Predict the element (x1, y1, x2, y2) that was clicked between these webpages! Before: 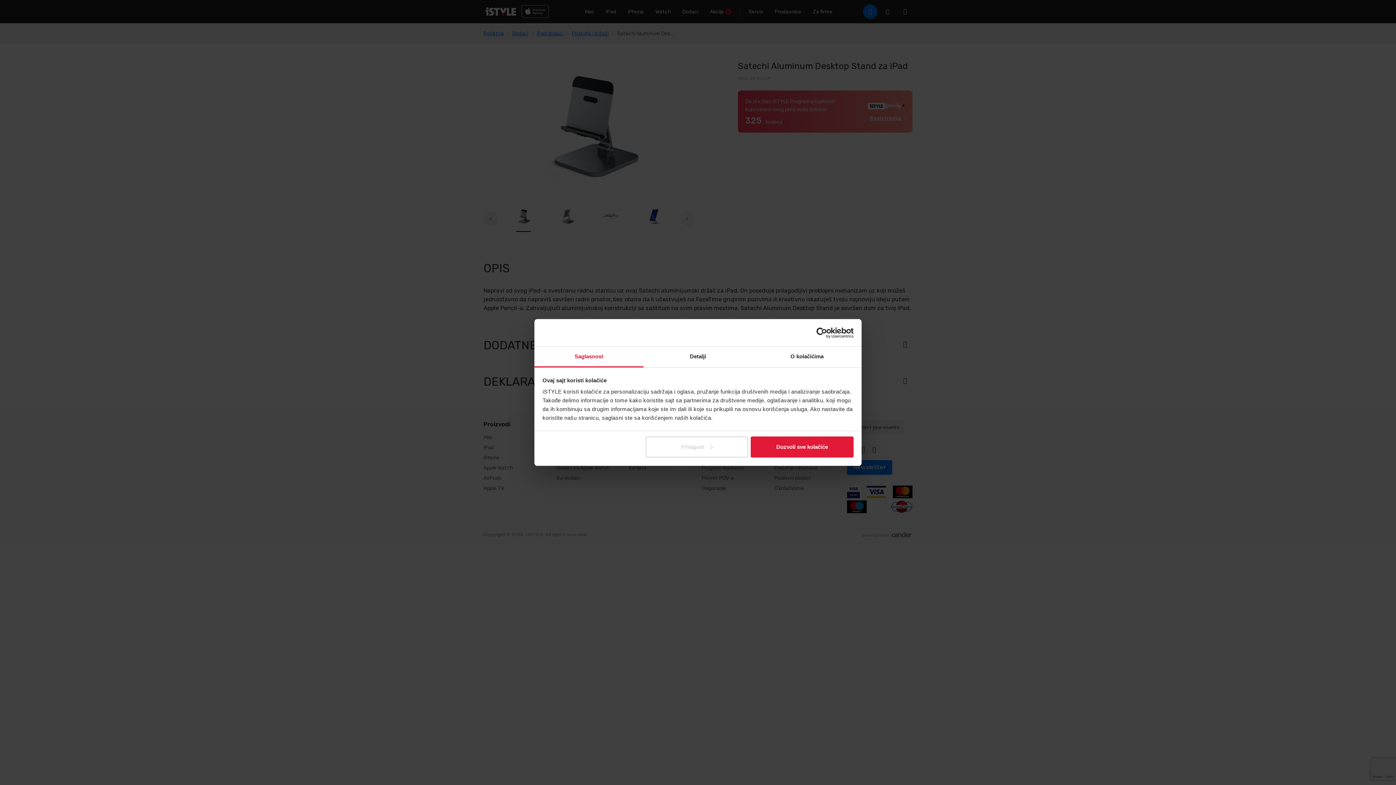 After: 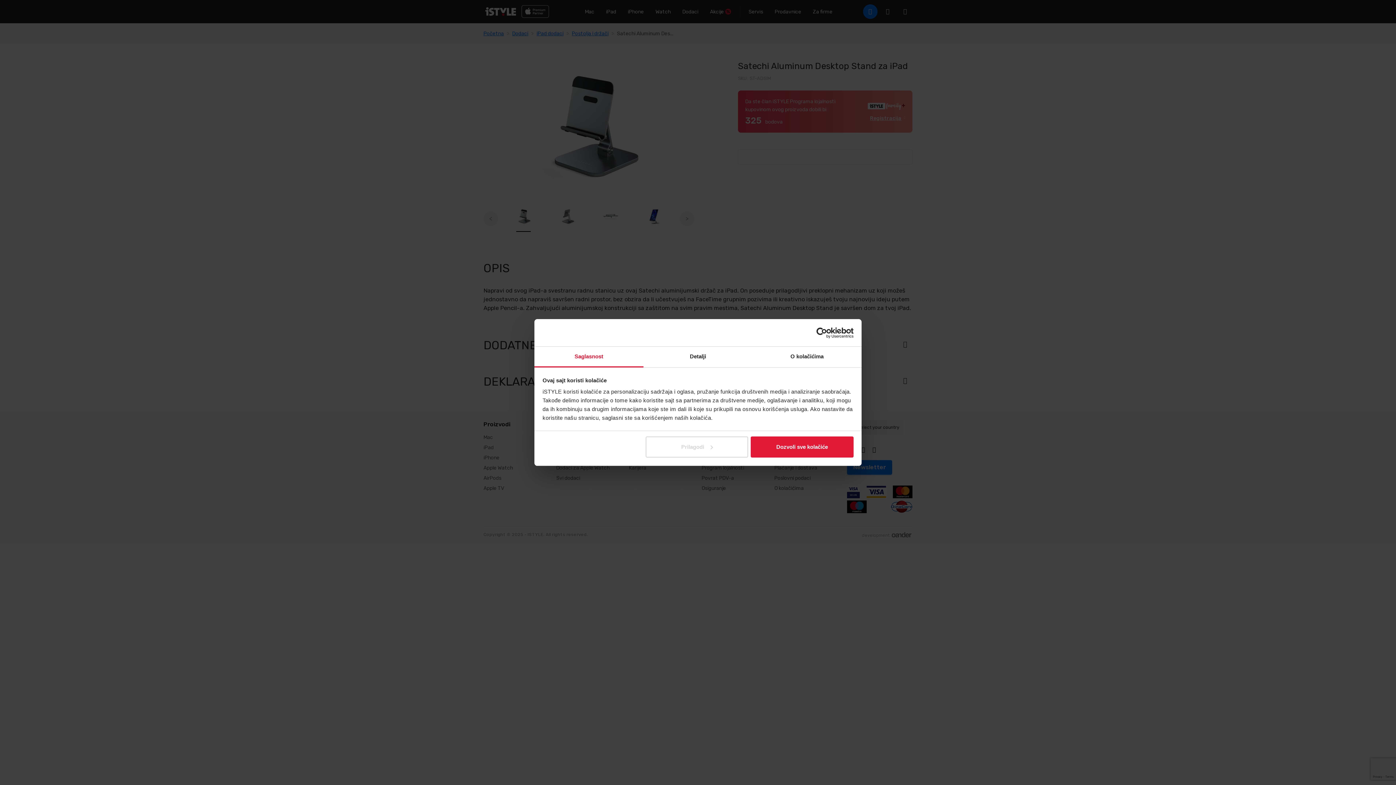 Action: label: Cookiebot - opens in a new window bbox: (790, 327, 853, 338)